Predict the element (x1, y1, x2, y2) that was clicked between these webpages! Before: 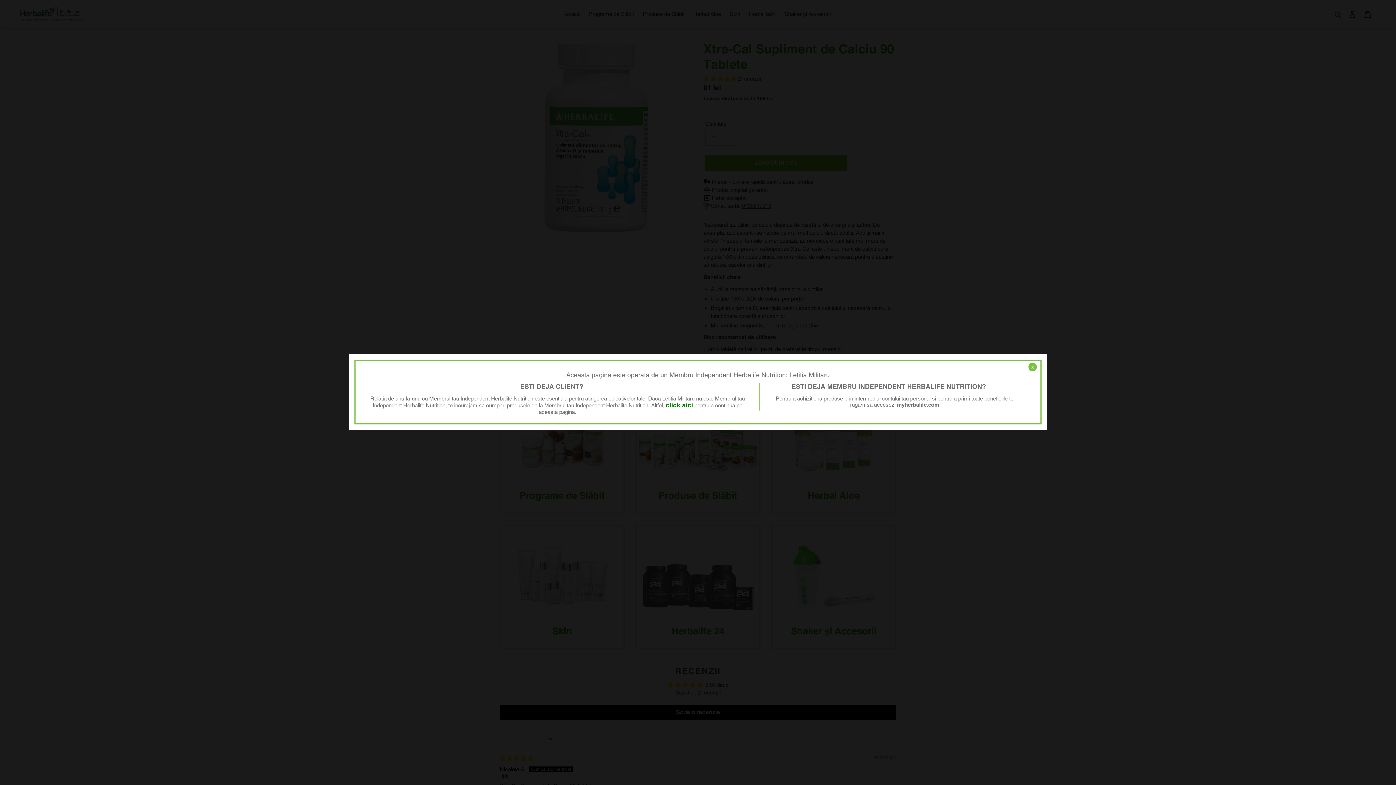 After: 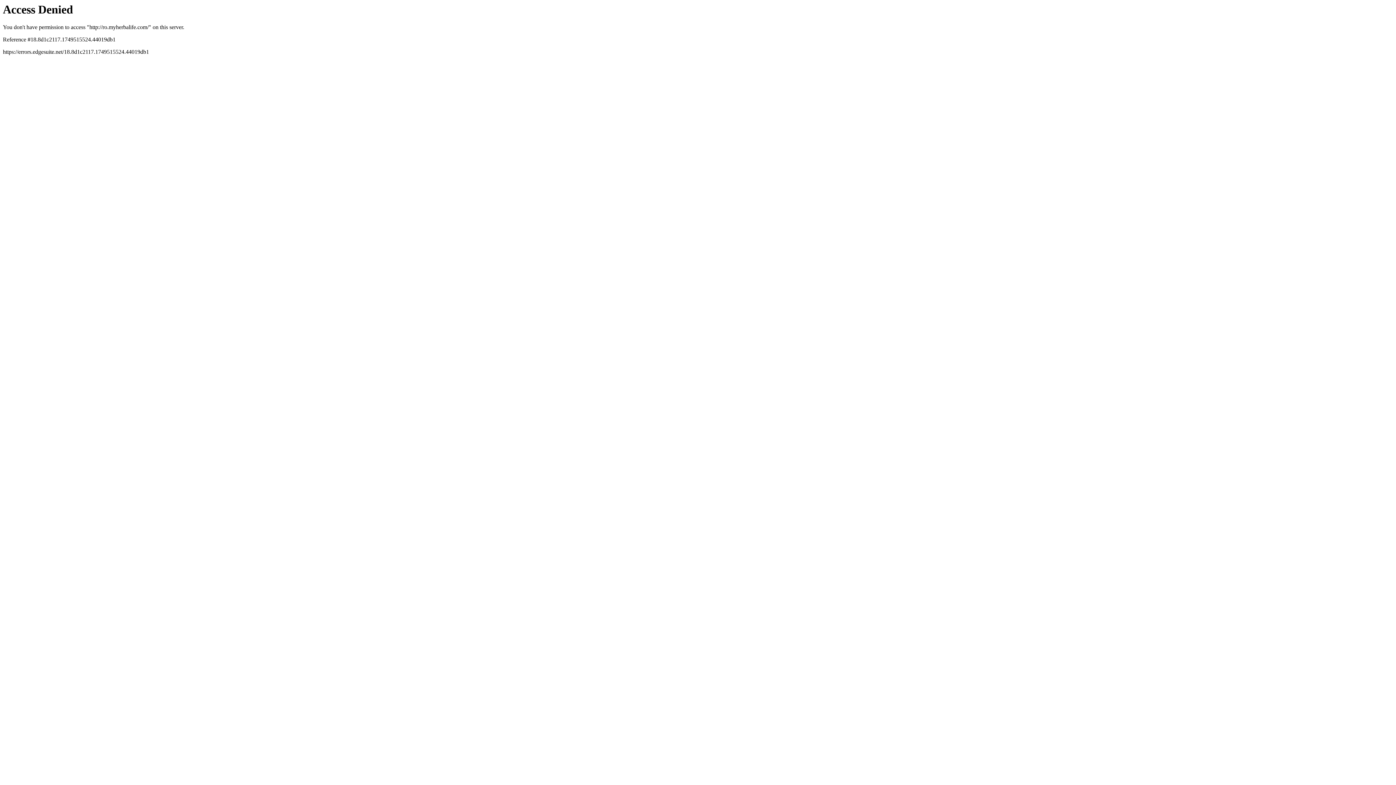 Action: label: myherbalife.com bbox: (897, 401, 939, 407)